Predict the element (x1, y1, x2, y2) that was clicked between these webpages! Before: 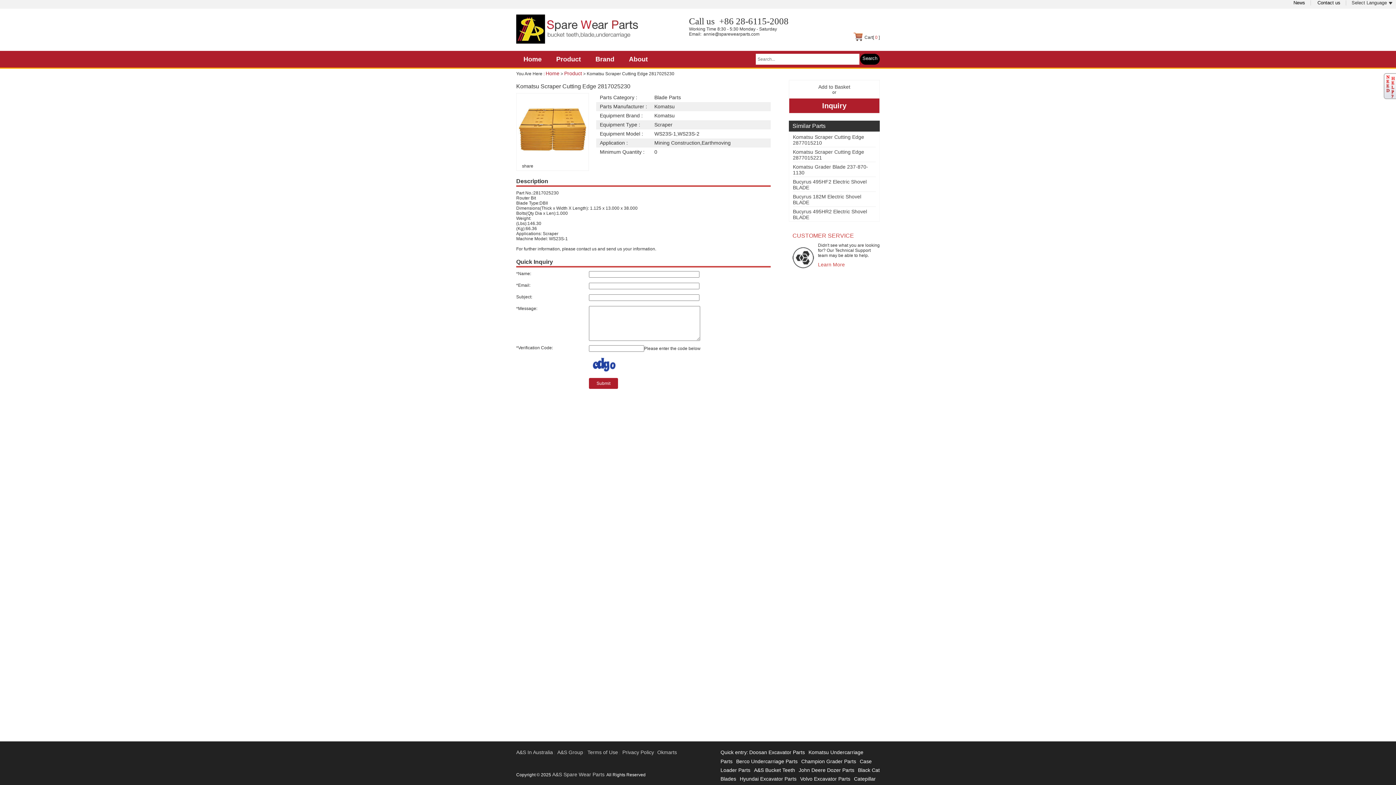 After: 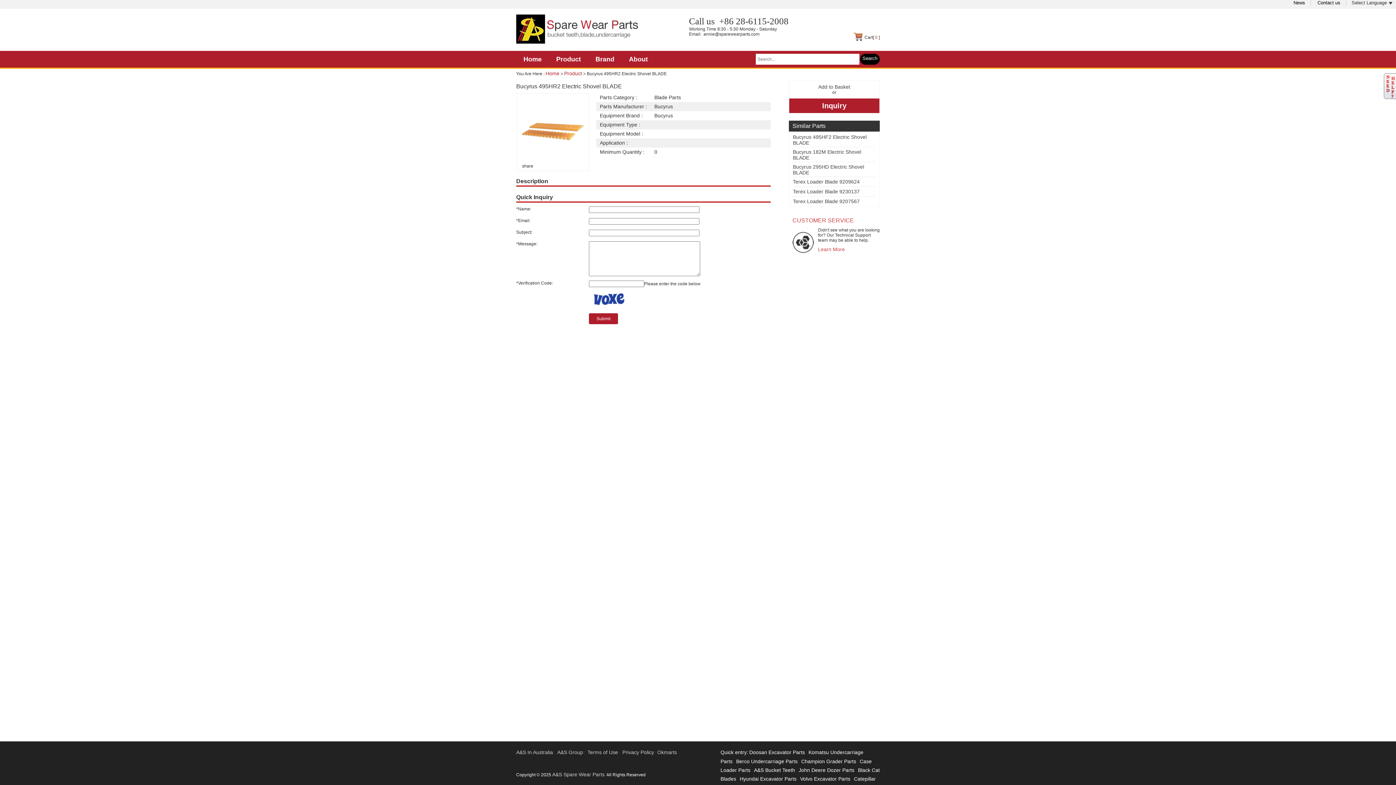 Action: label: Bucyrus 495HR2 Electric Shovel BLADE bbox: (793, 208, 867, 219)